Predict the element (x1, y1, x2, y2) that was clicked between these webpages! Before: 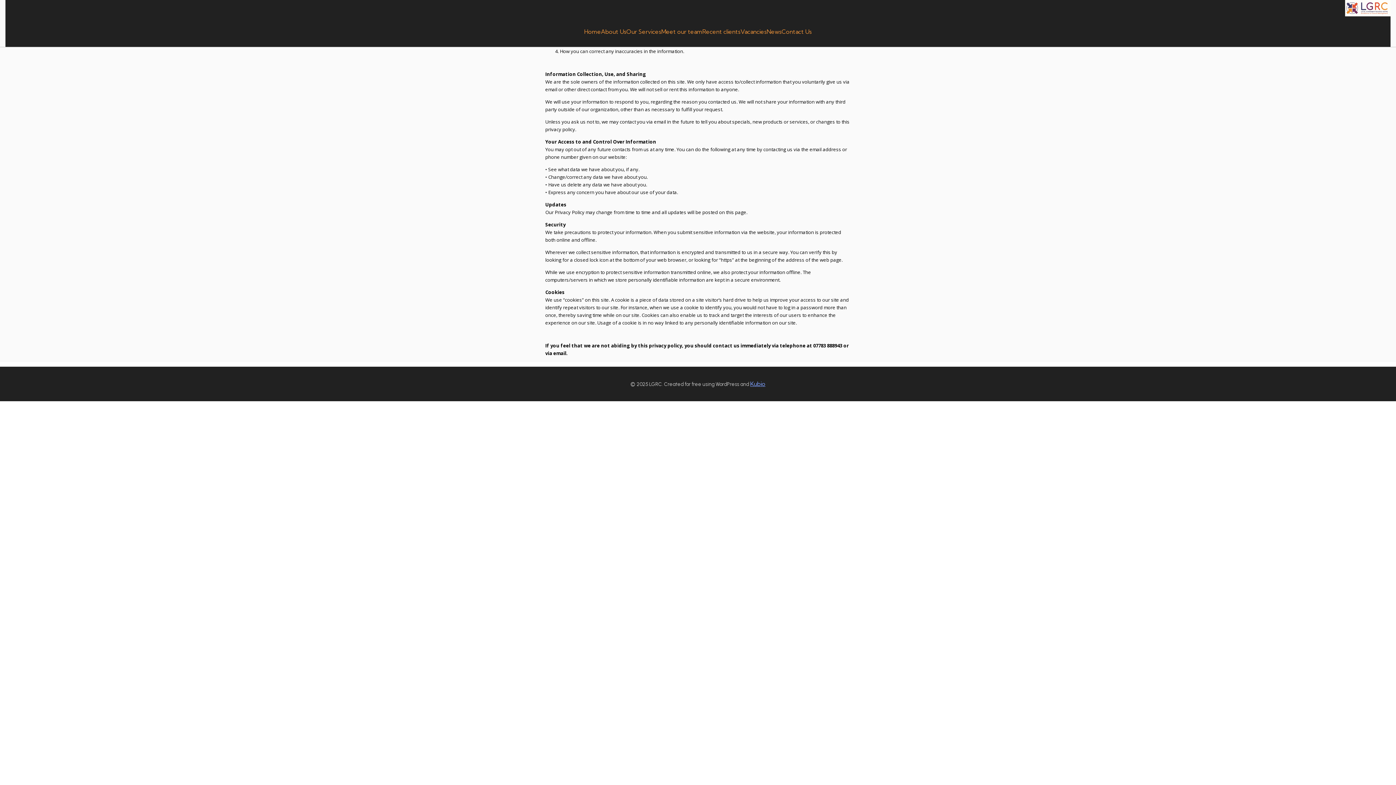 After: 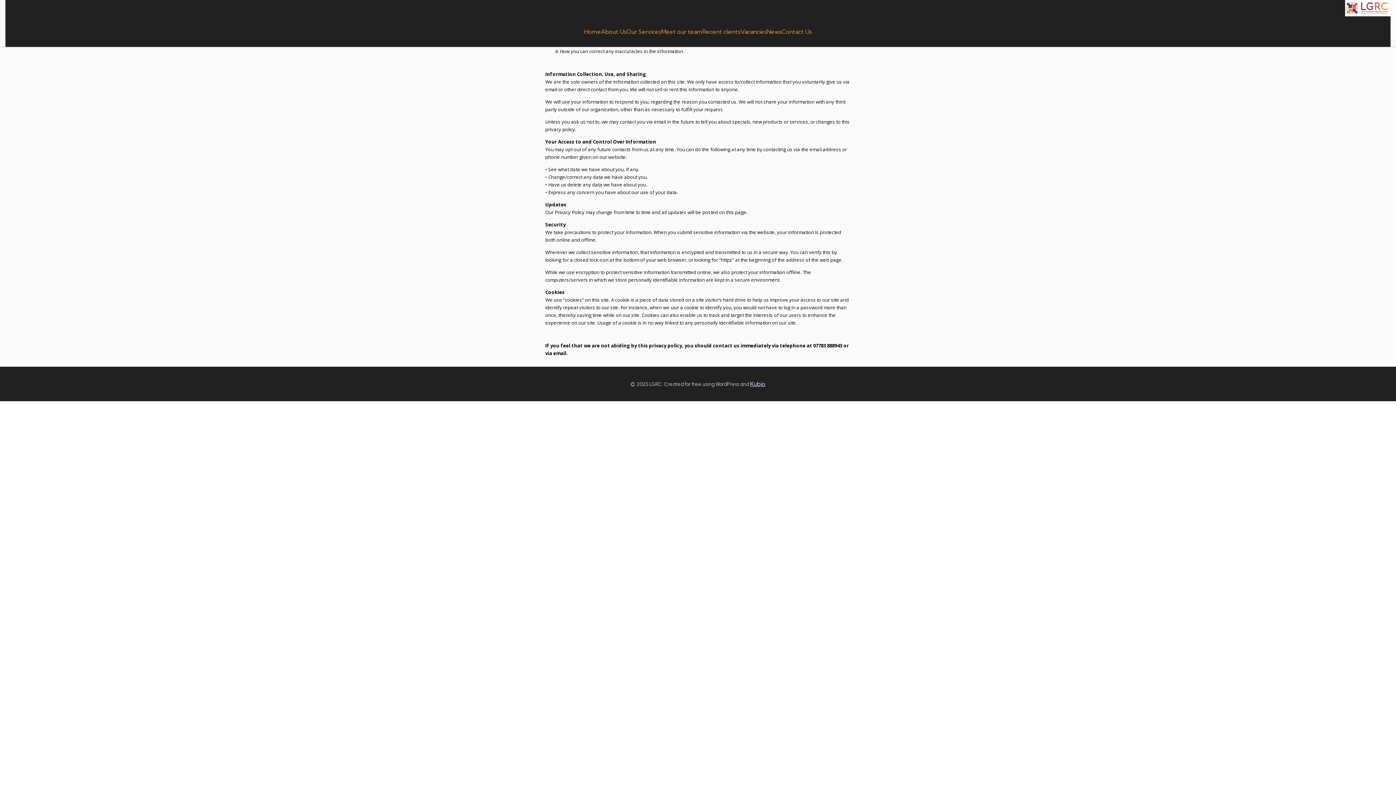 Action: label: Kubio bbox: (750, 380, 765, 387)